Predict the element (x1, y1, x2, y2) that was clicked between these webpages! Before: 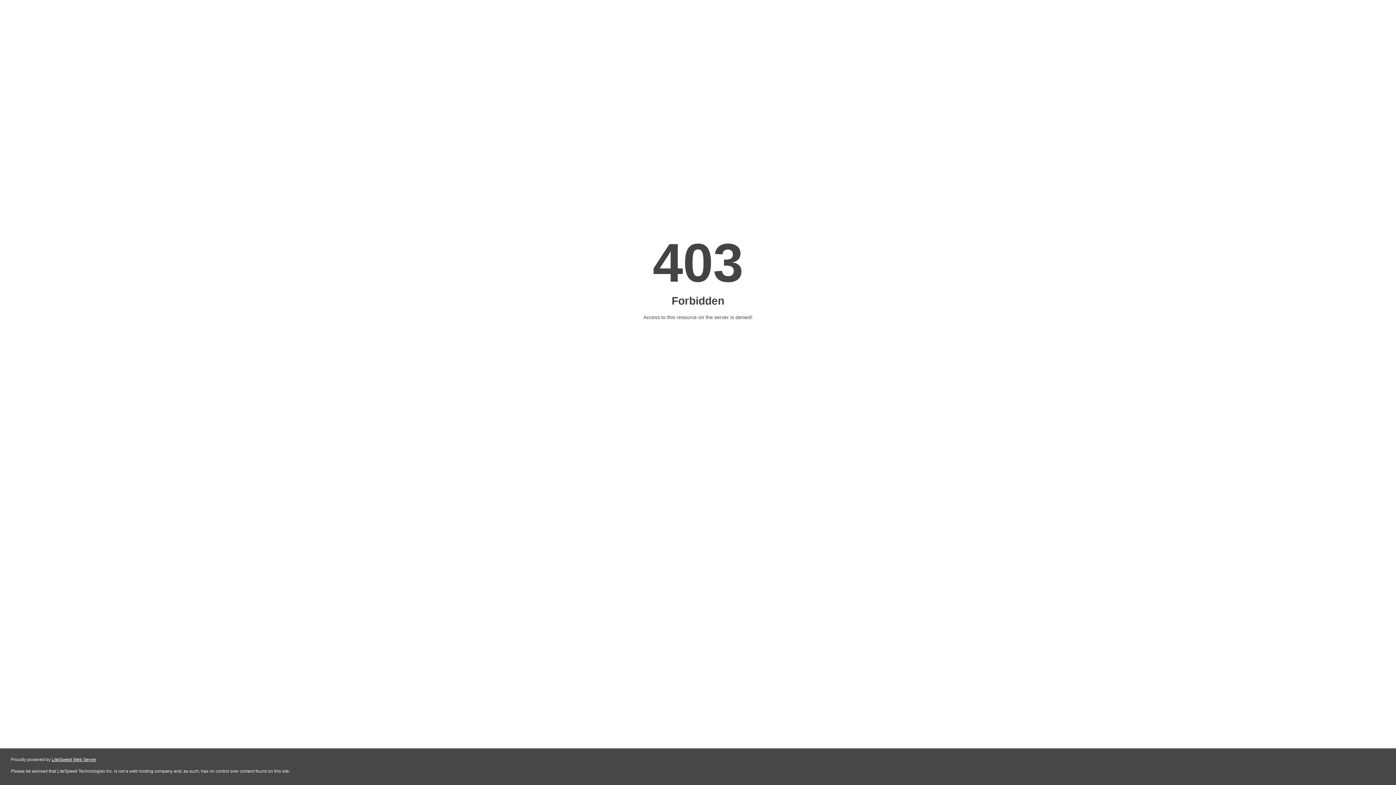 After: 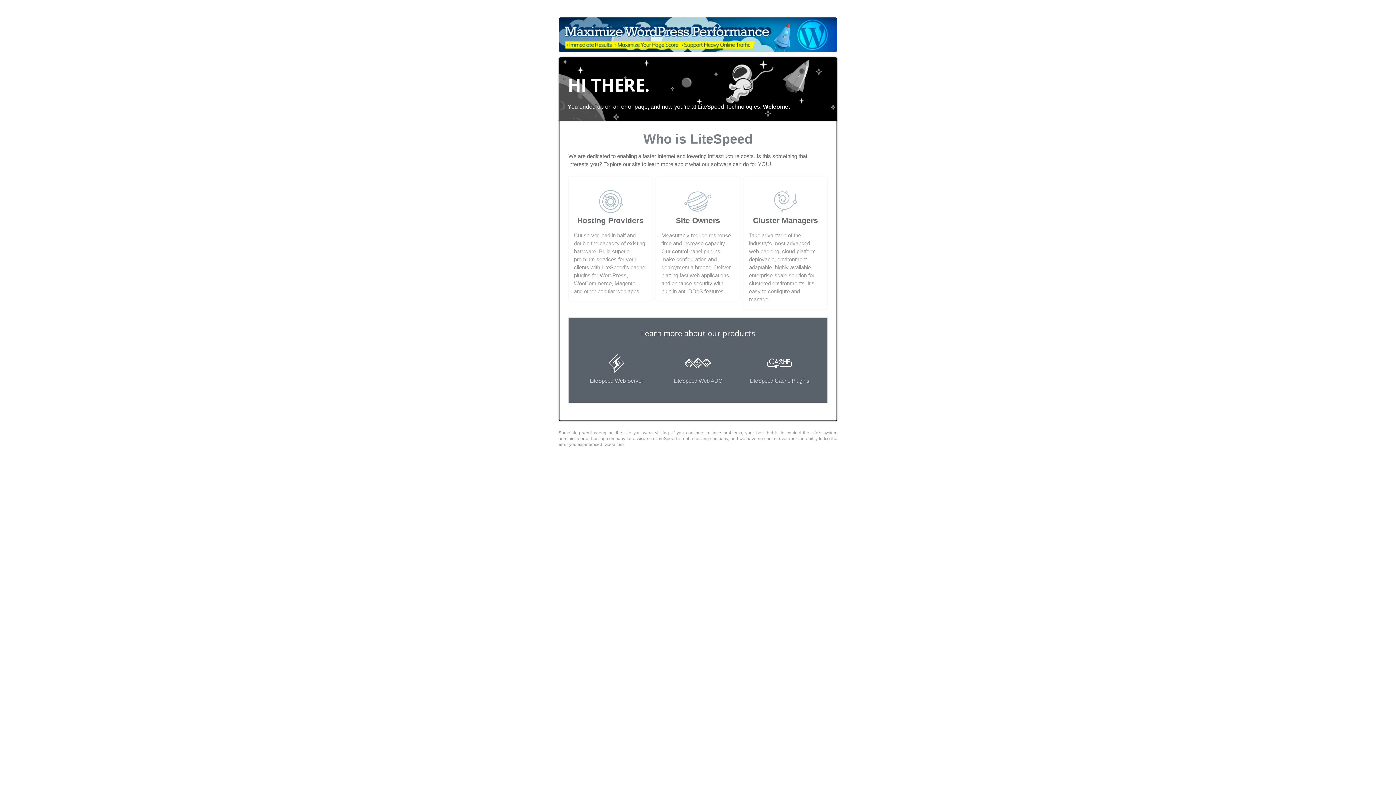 Action: label: LiteSpeed Web Server bbox: (51, 757, 96, 762)